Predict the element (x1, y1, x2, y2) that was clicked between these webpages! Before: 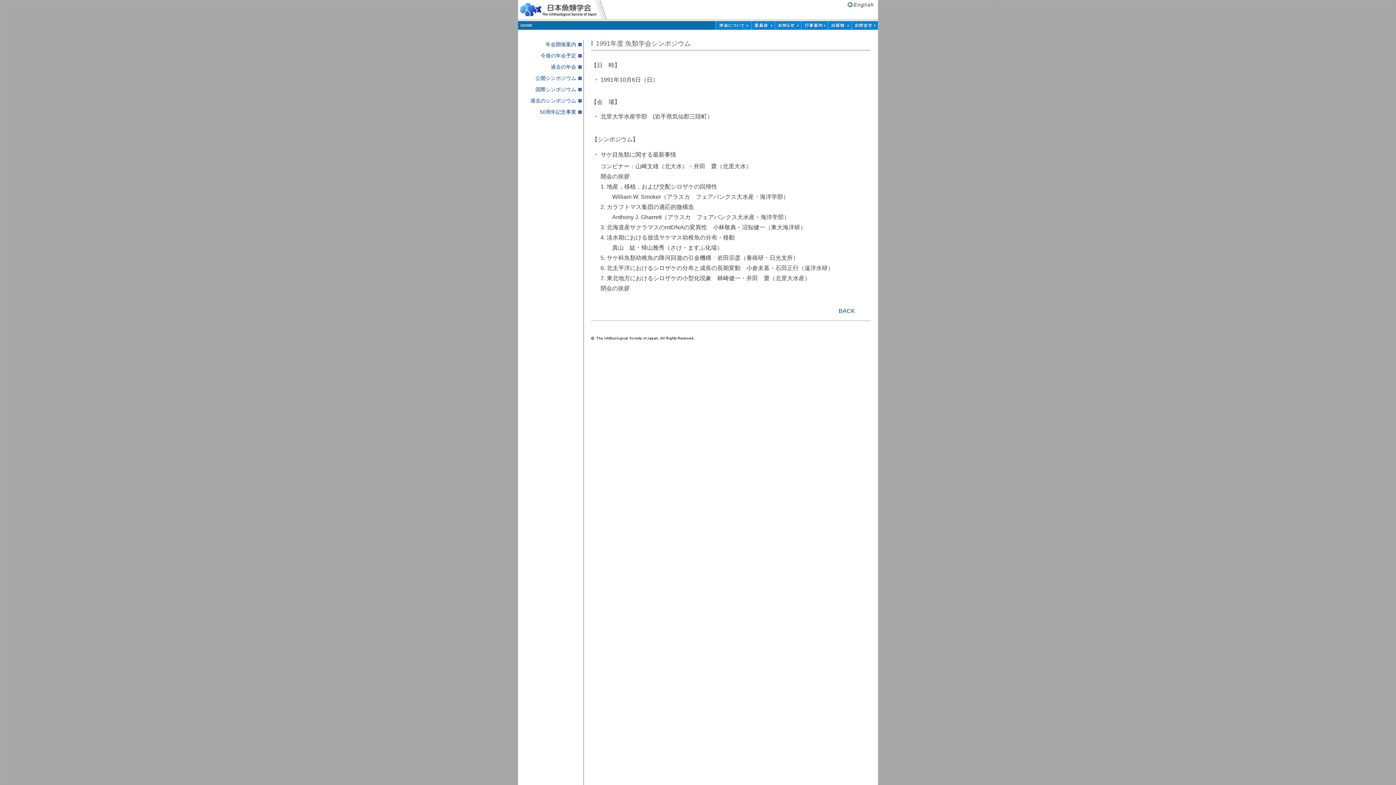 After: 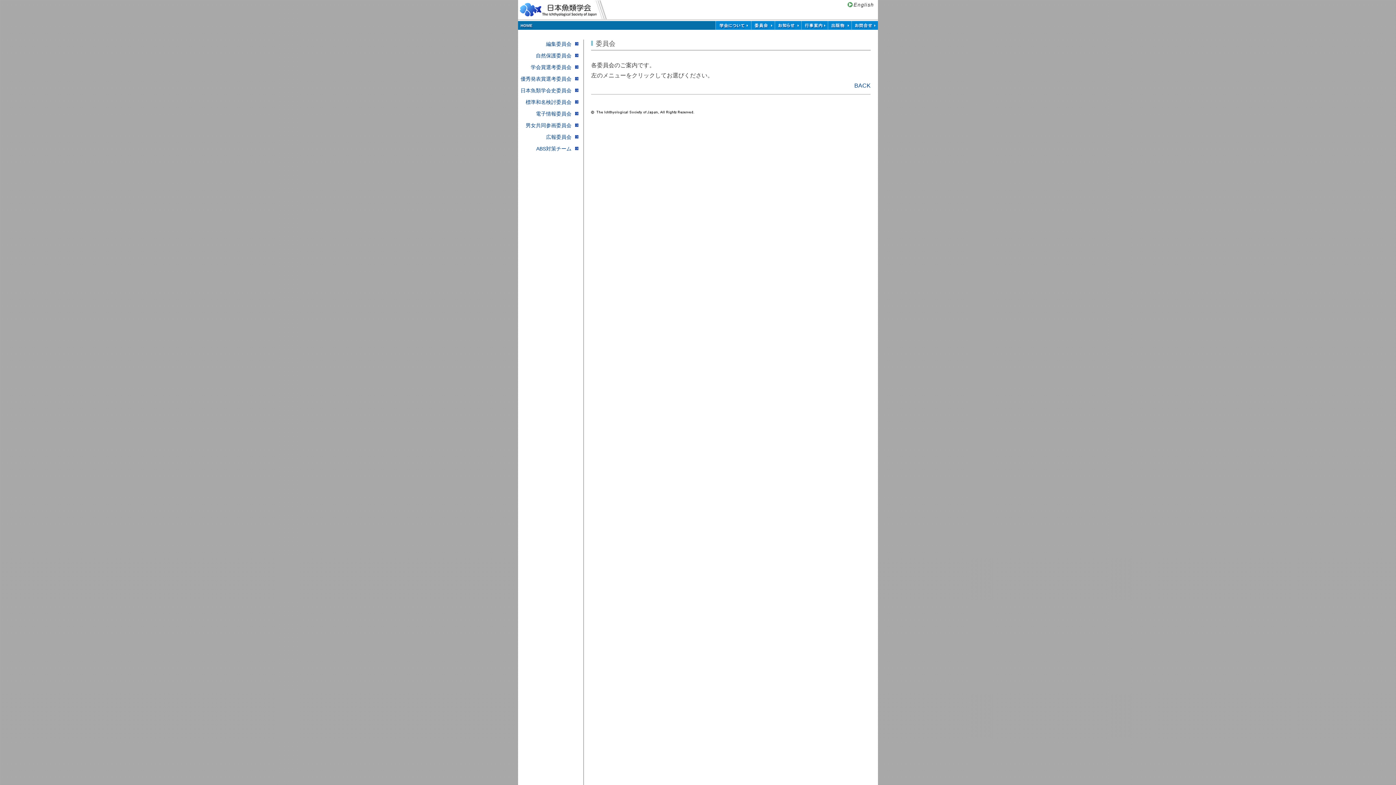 Action: bbox: (751, 24, 774, 30)